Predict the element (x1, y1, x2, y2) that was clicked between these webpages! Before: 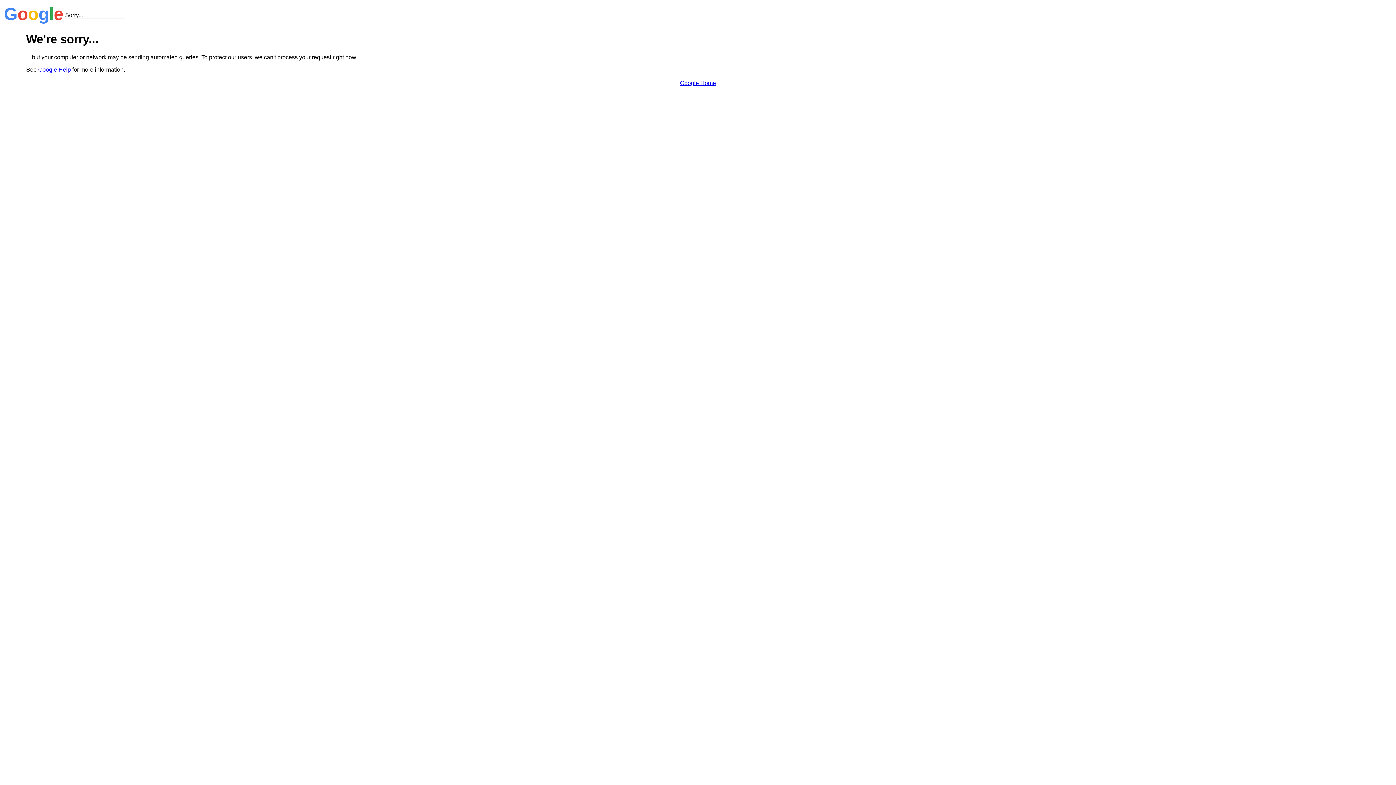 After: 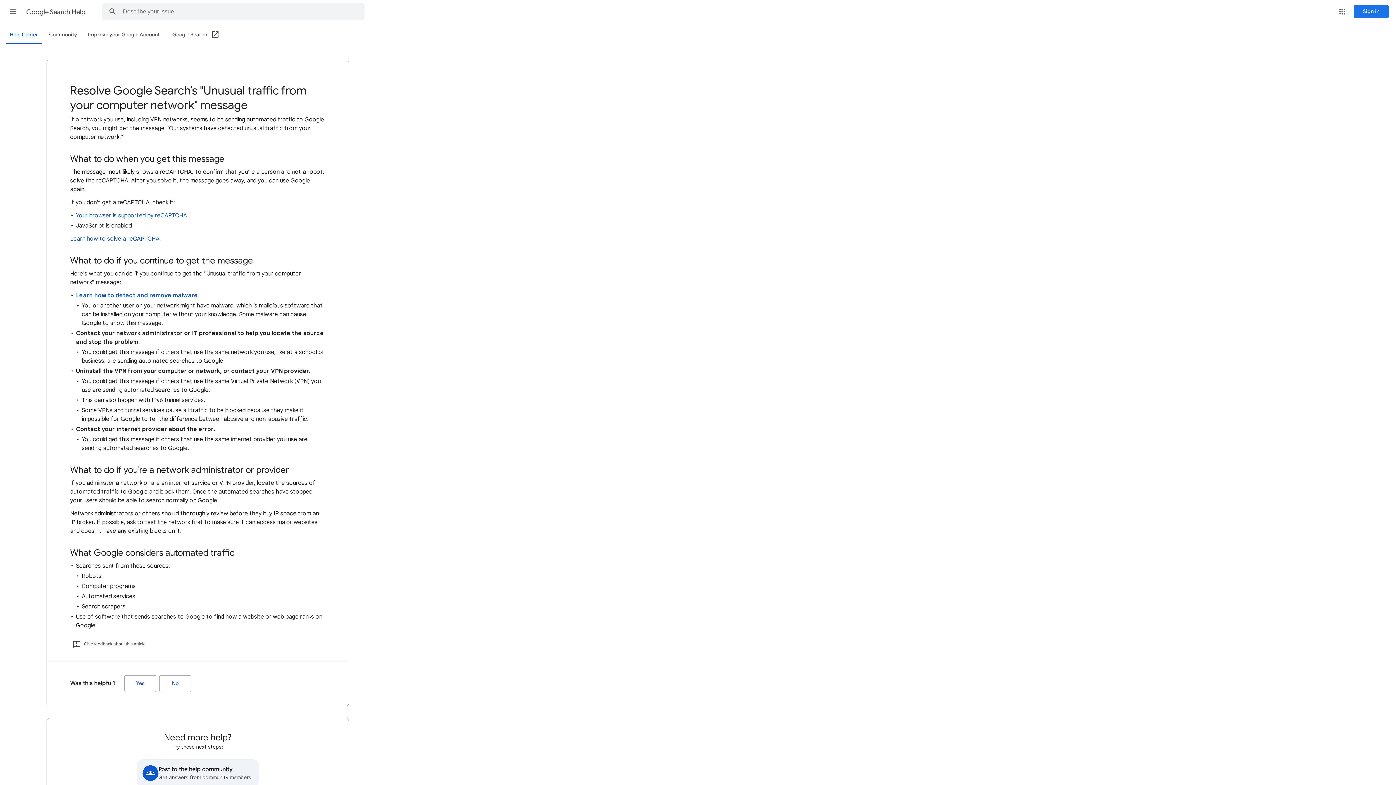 Action: label: Google Help bbox: (38, 66, 70, 72)